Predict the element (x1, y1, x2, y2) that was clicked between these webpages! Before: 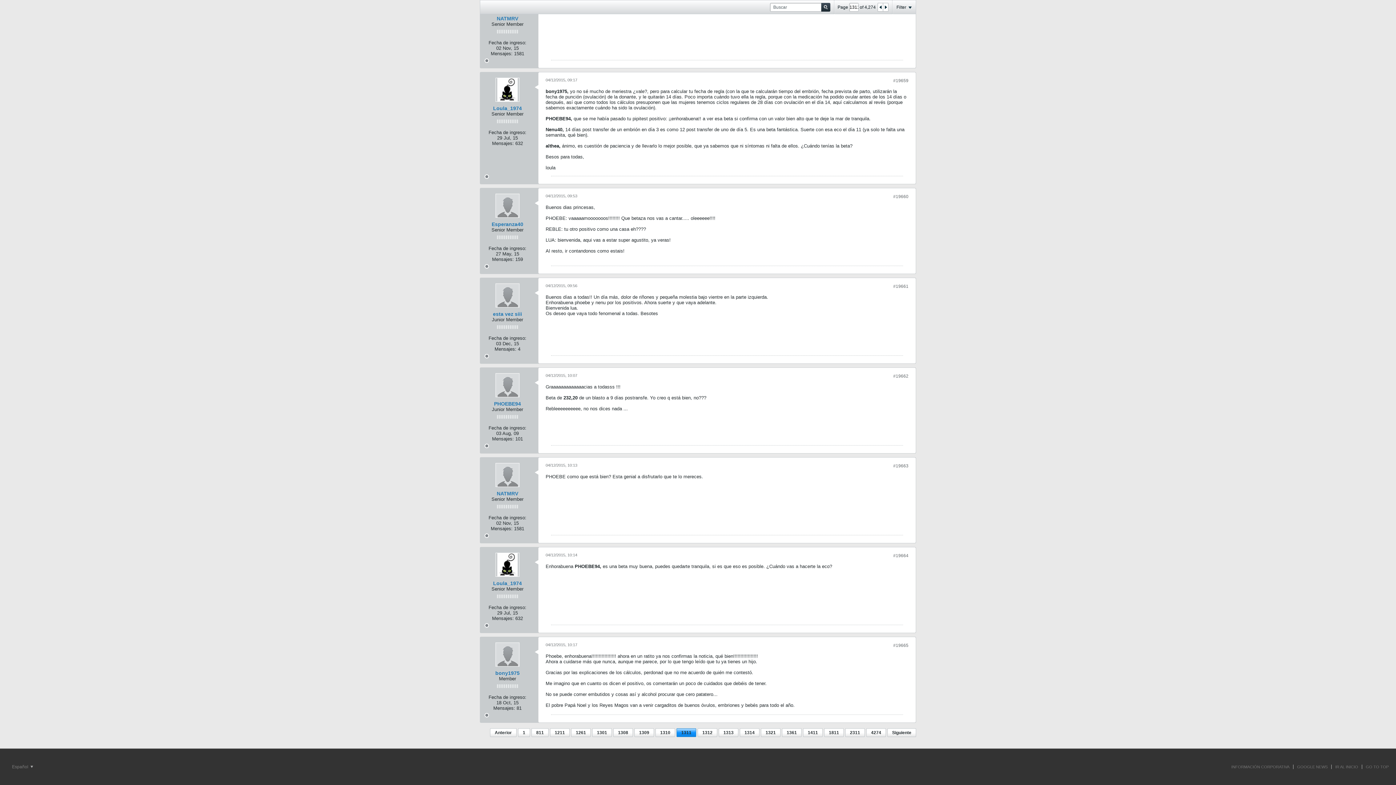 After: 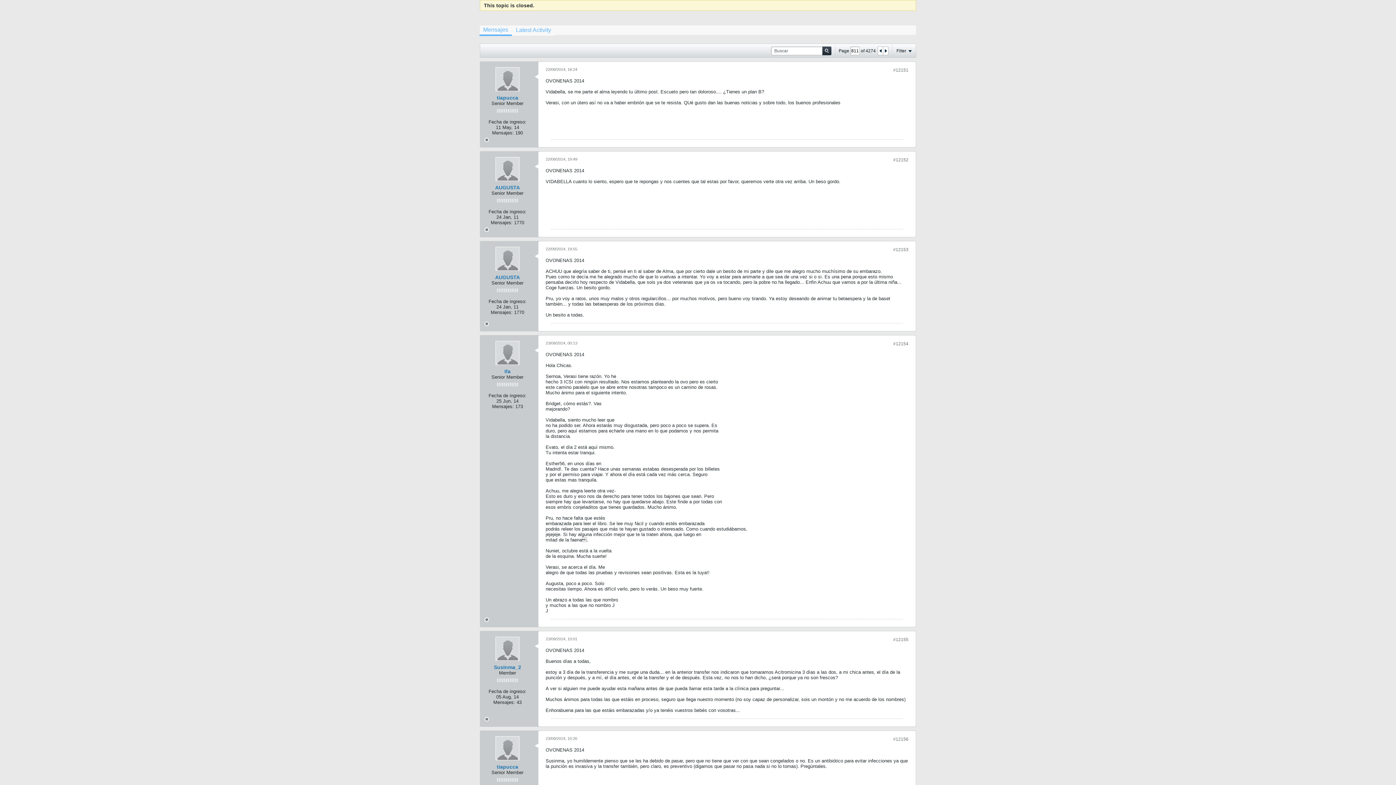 Action: bbox: (531, 728, 548, 737) label: 811